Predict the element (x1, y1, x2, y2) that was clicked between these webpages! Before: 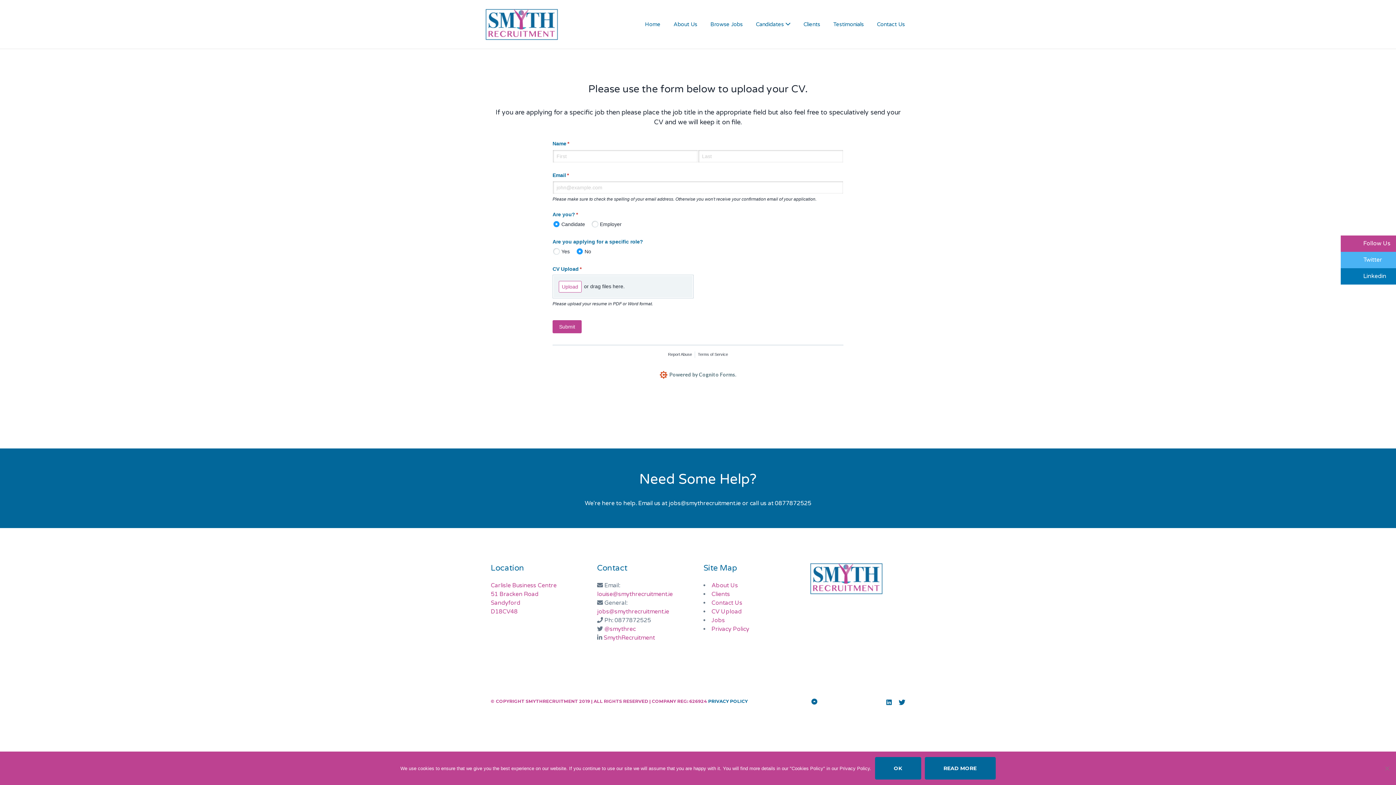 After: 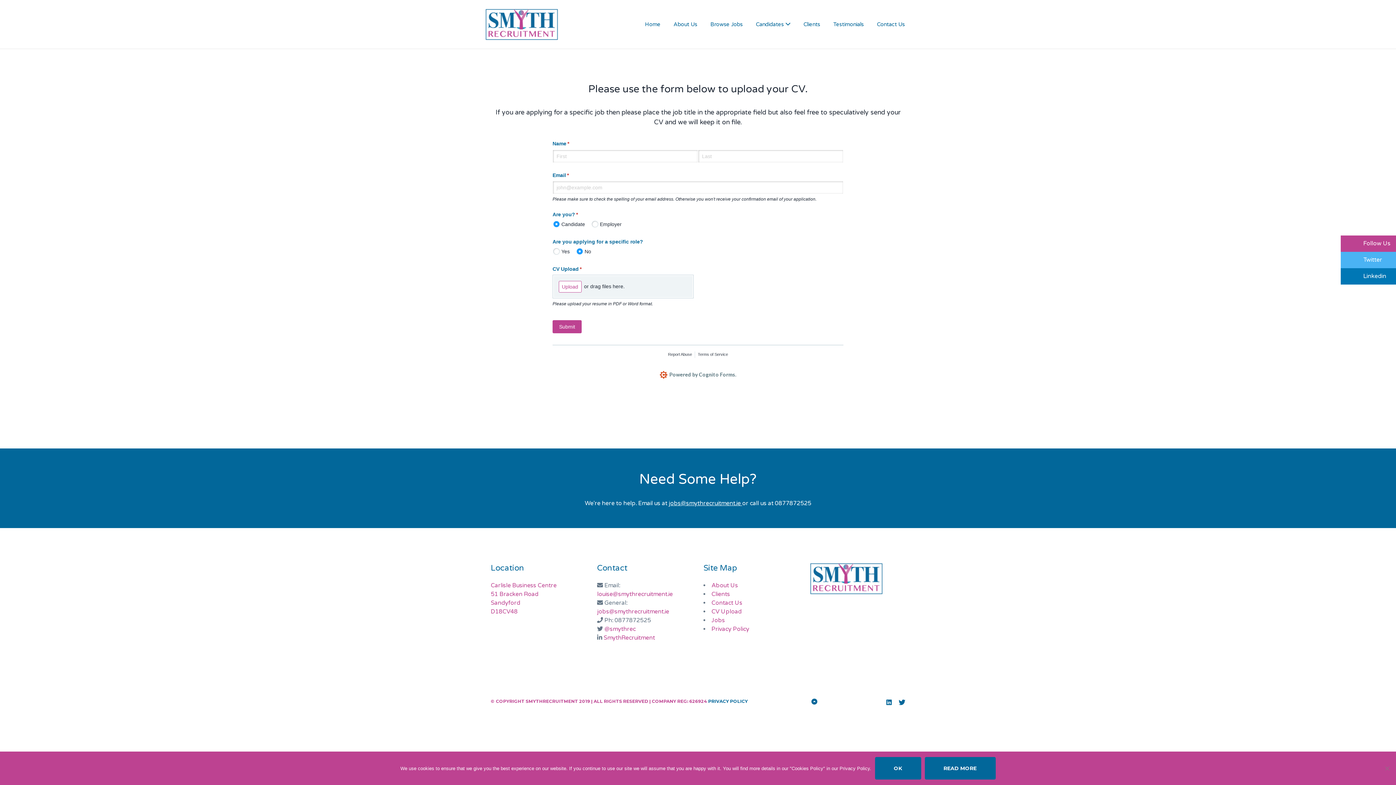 Action: label: jobs@smythrecruitment.ie  bbox: (668, 445, 742, 453)